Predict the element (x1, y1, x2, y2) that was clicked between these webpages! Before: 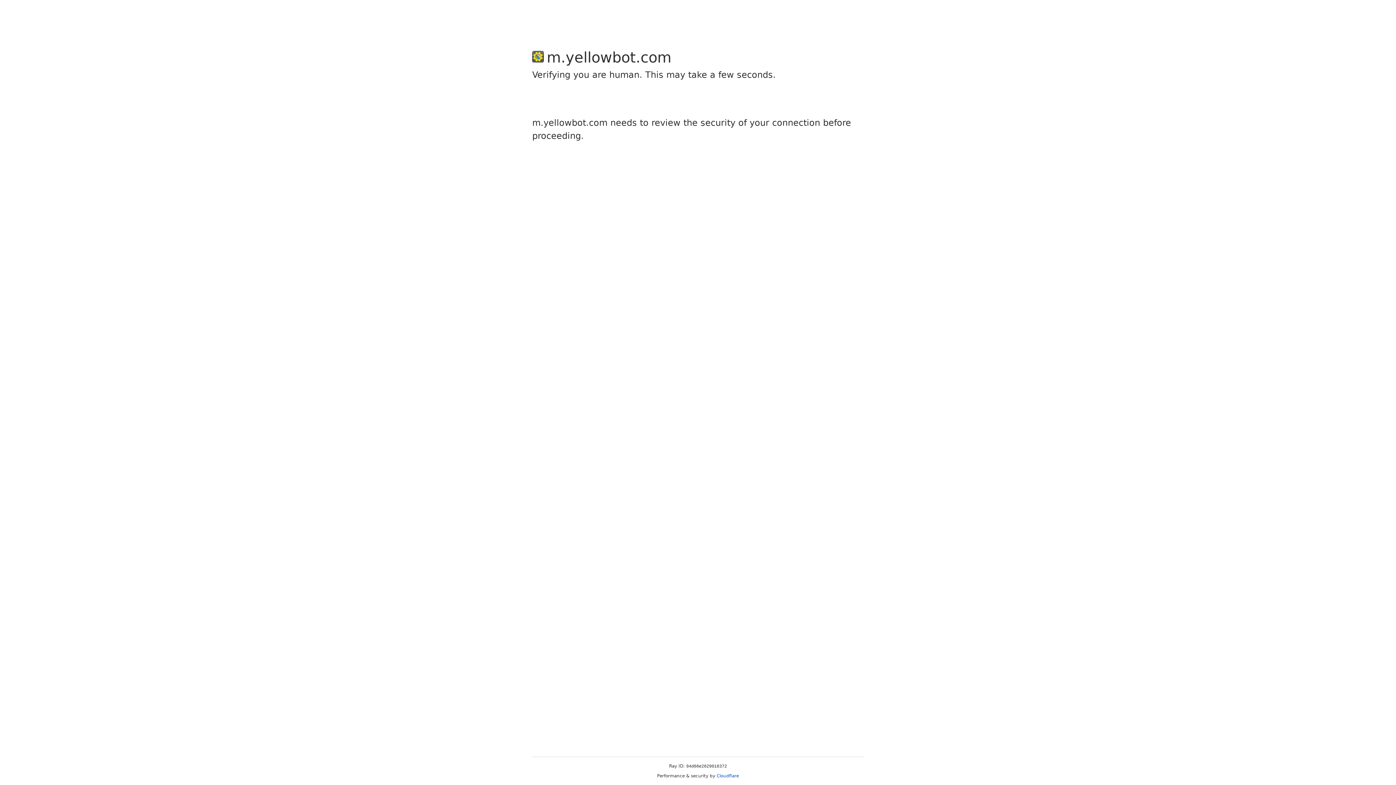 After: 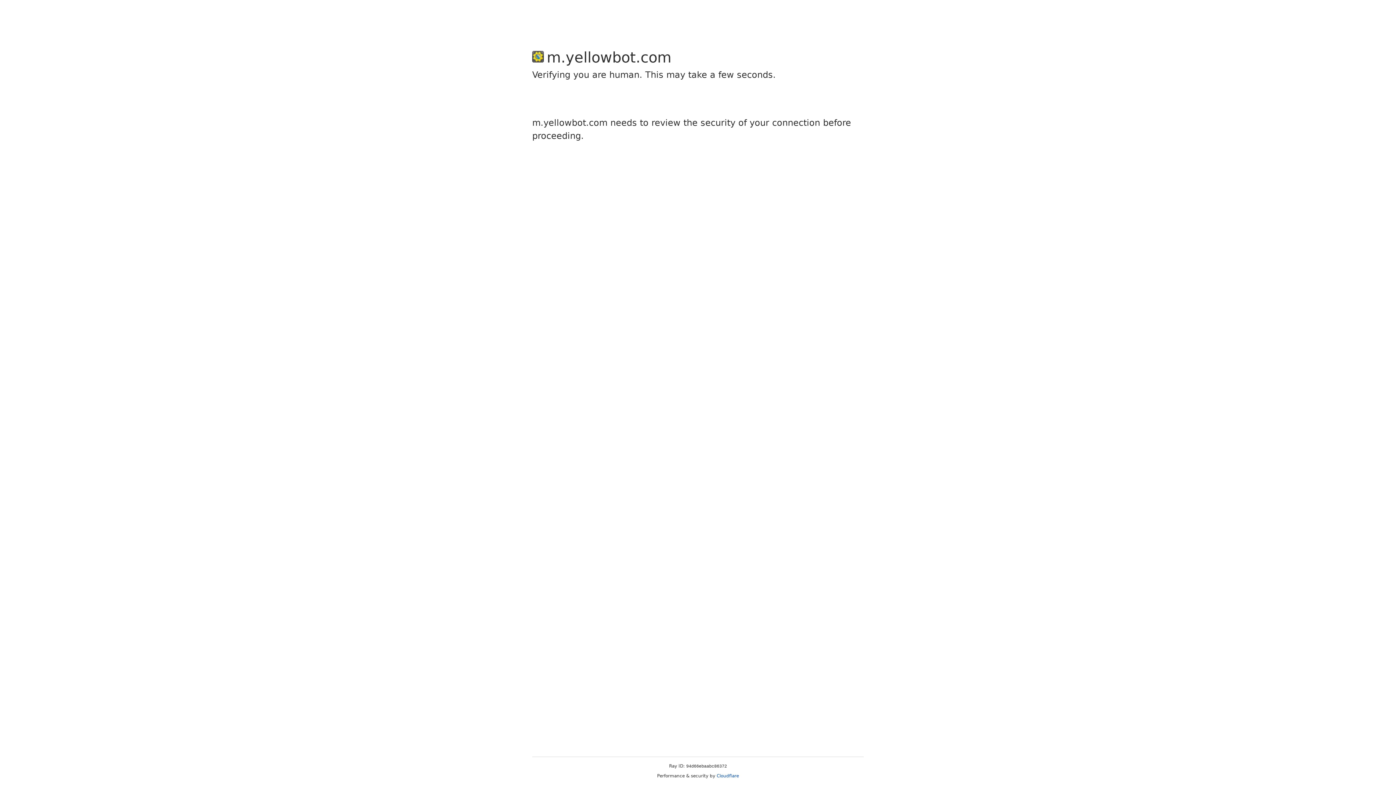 Action: bbox: (716, 773, 739, 778) label: Cloudflare